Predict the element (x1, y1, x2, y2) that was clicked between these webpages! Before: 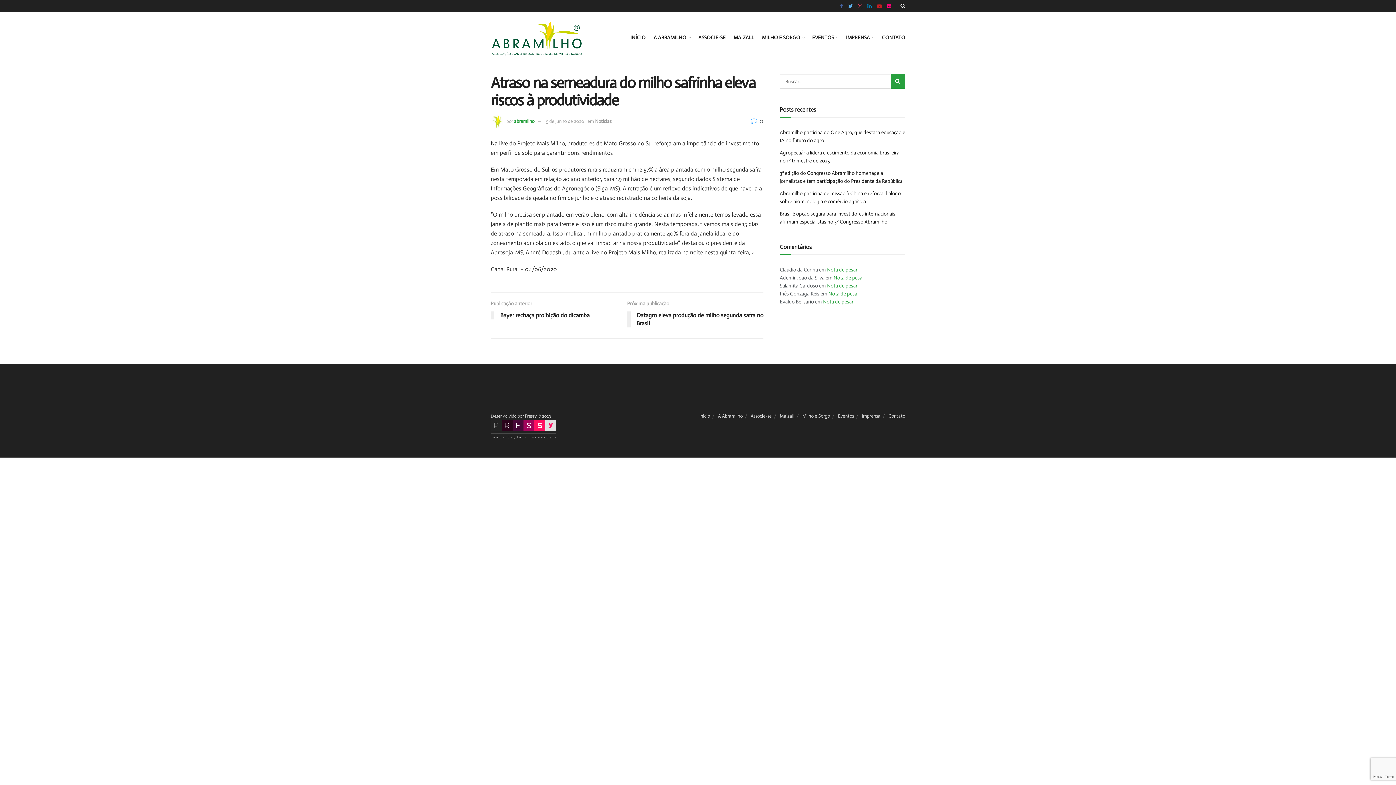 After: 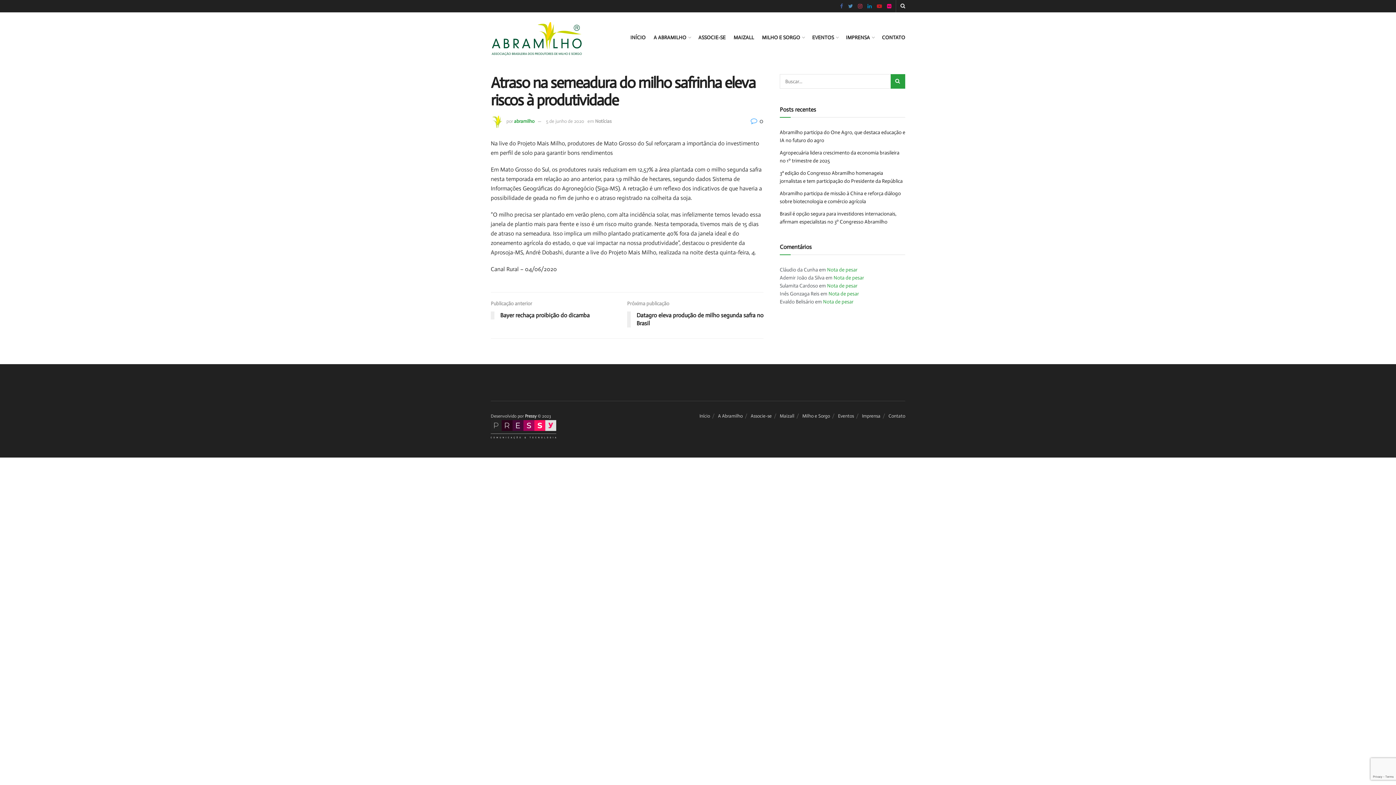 Action: bbox: (848, 0, 853, 12)